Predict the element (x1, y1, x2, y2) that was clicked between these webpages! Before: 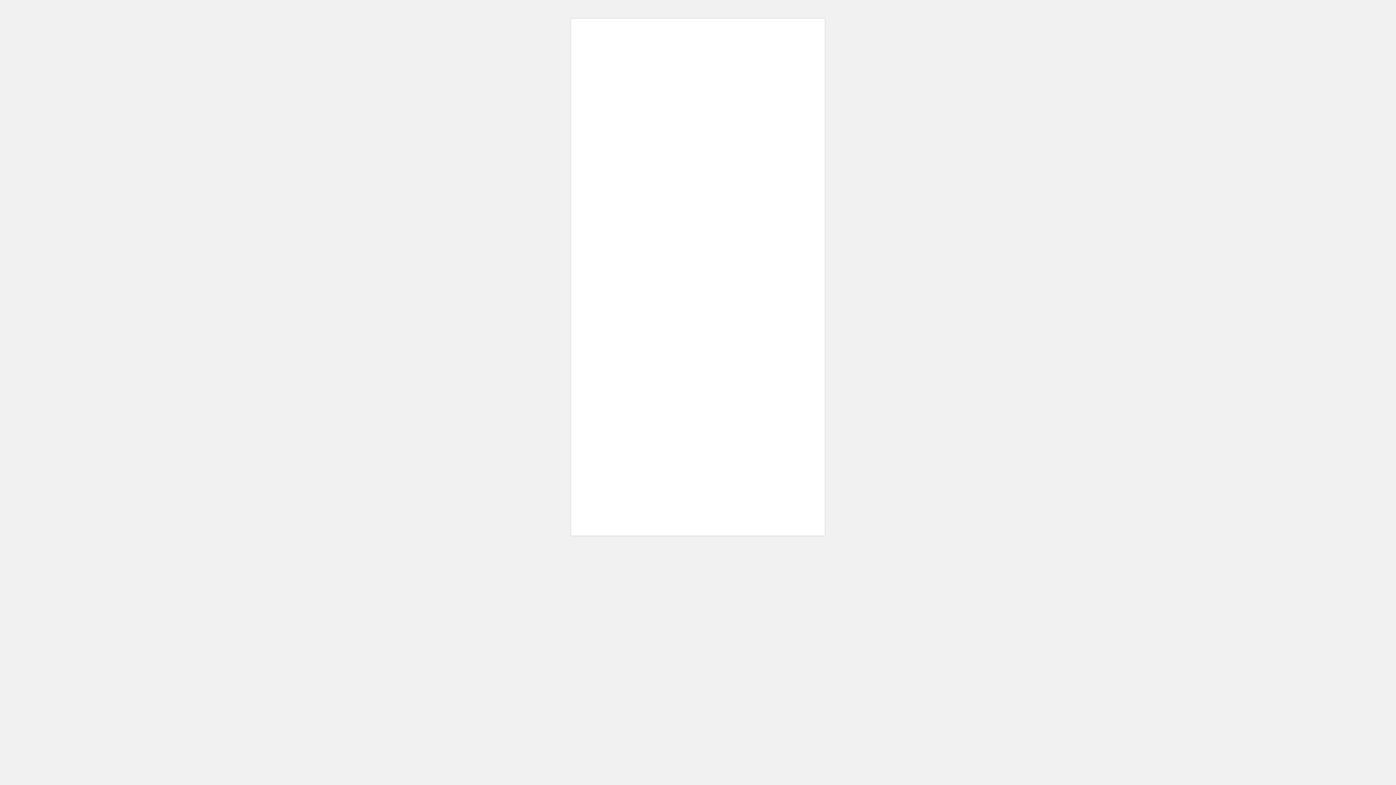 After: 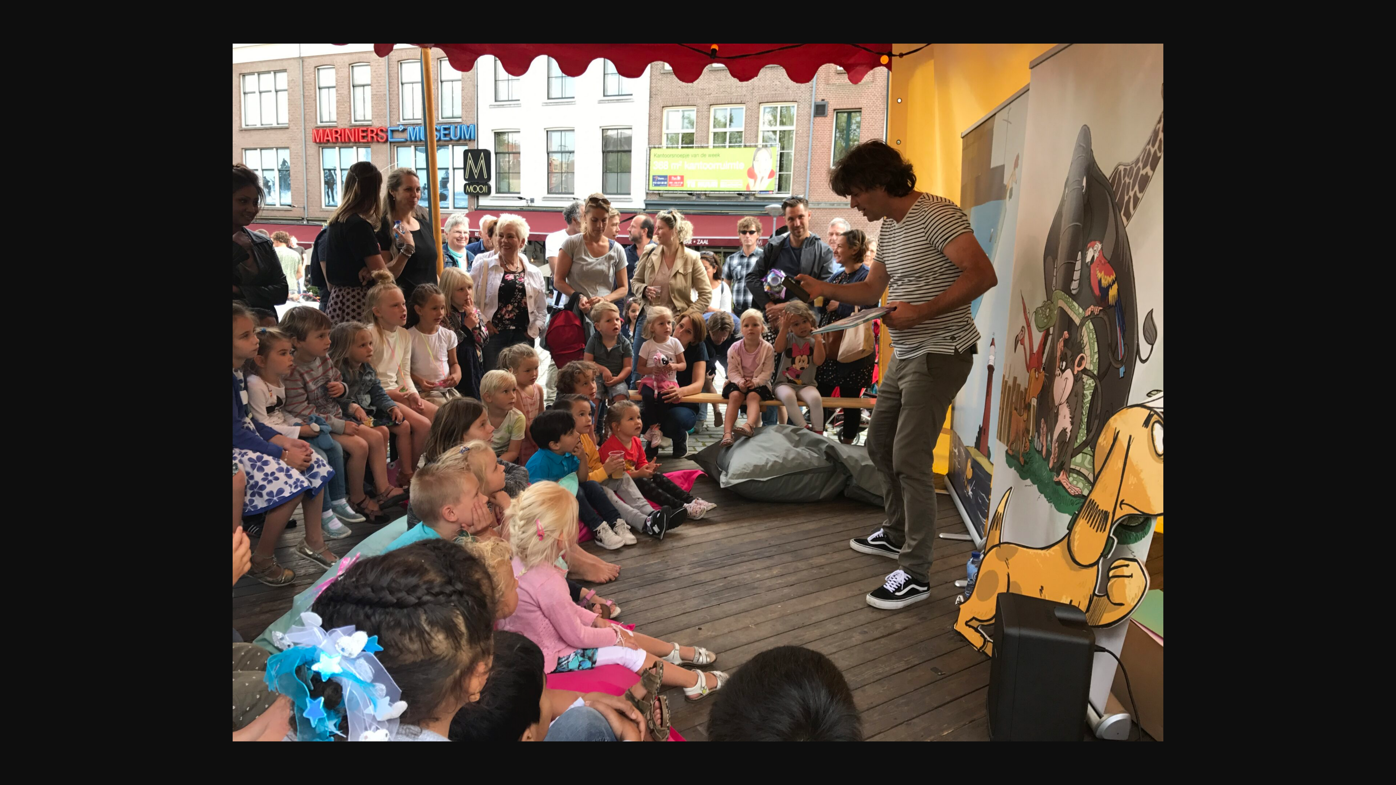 Action: bbox: (586, 276, 696, 283)